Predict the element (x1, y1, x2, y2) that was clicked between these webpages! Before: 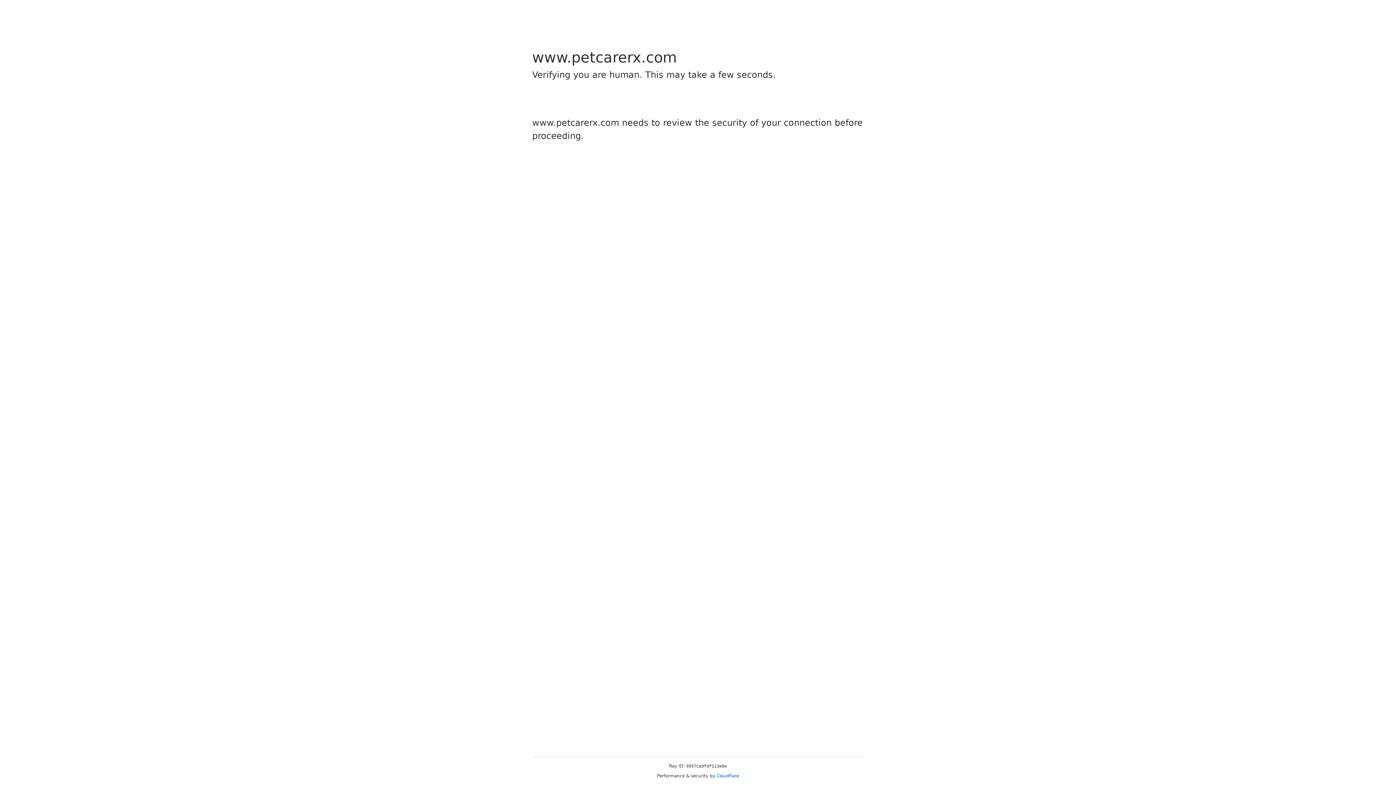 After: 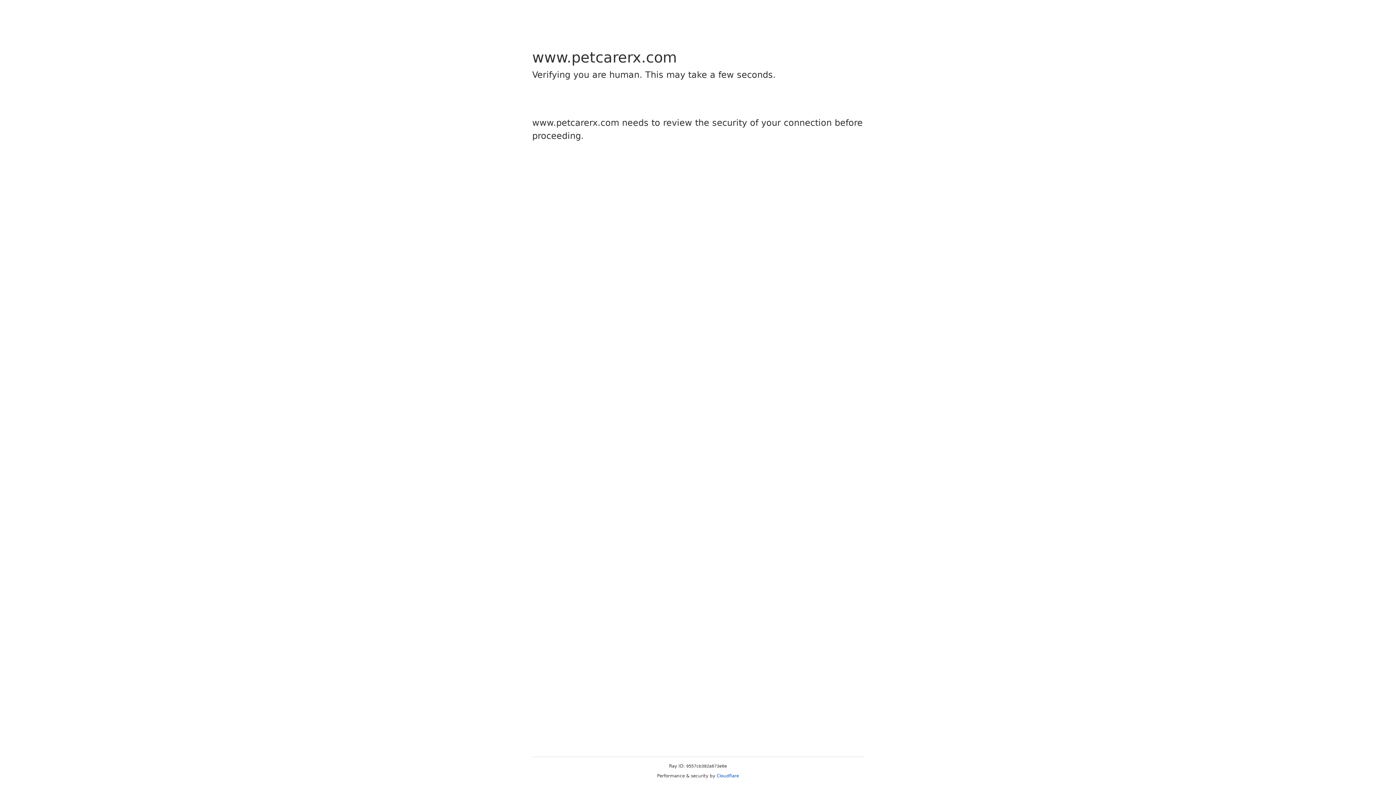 Action: label: Cloudflare bbox: (716, 773, 739, 778)